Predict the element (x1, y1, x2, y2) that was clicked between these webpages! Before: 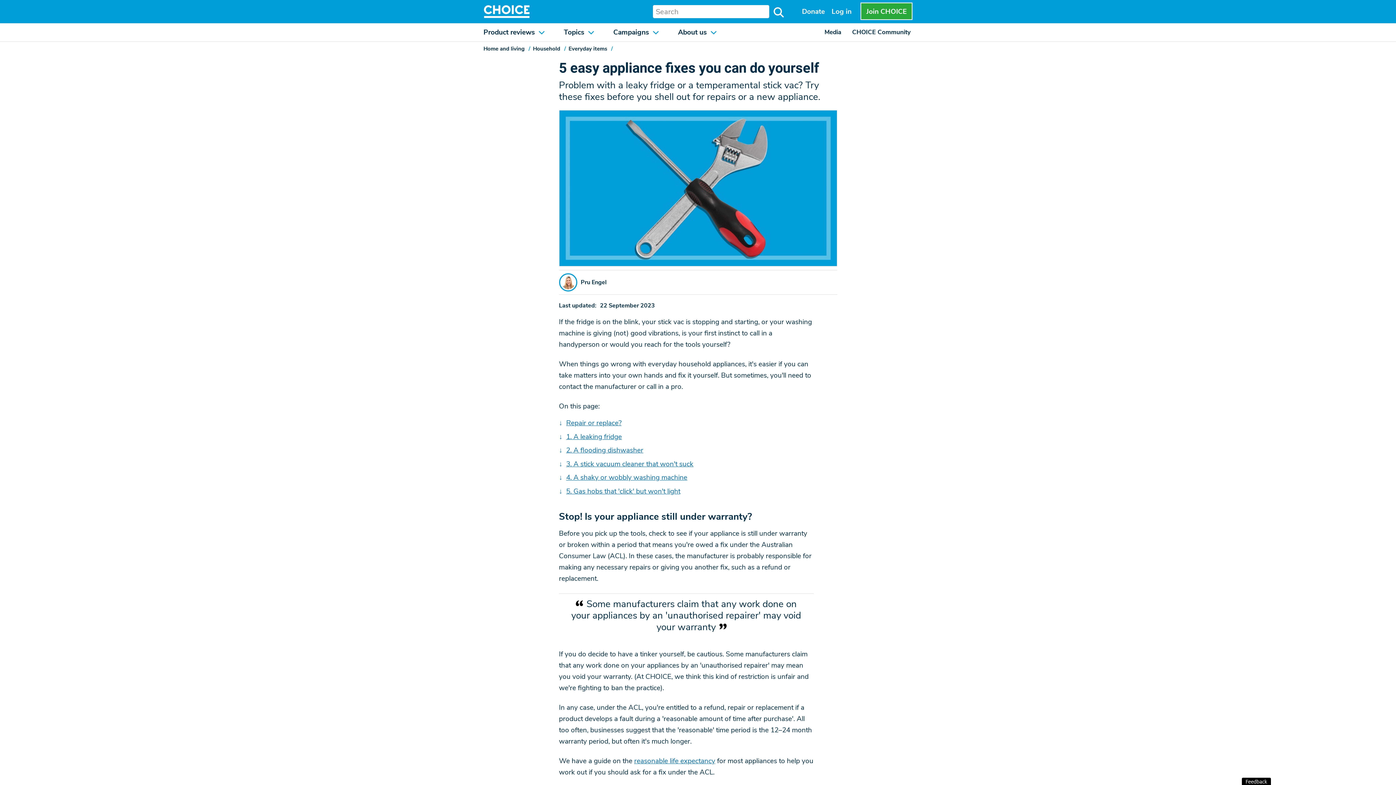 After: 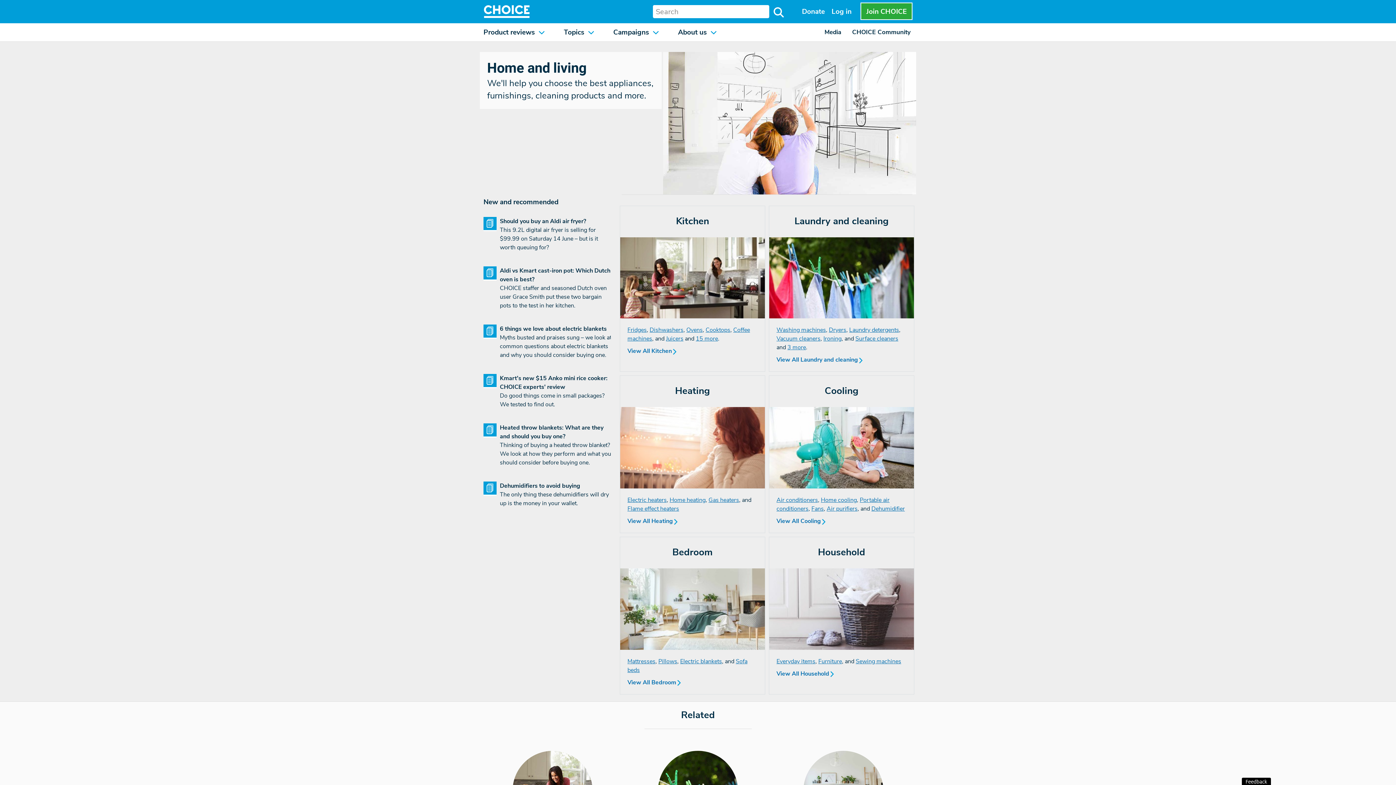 Action: label: Home and living bbox: (483, 45, 524, 52)